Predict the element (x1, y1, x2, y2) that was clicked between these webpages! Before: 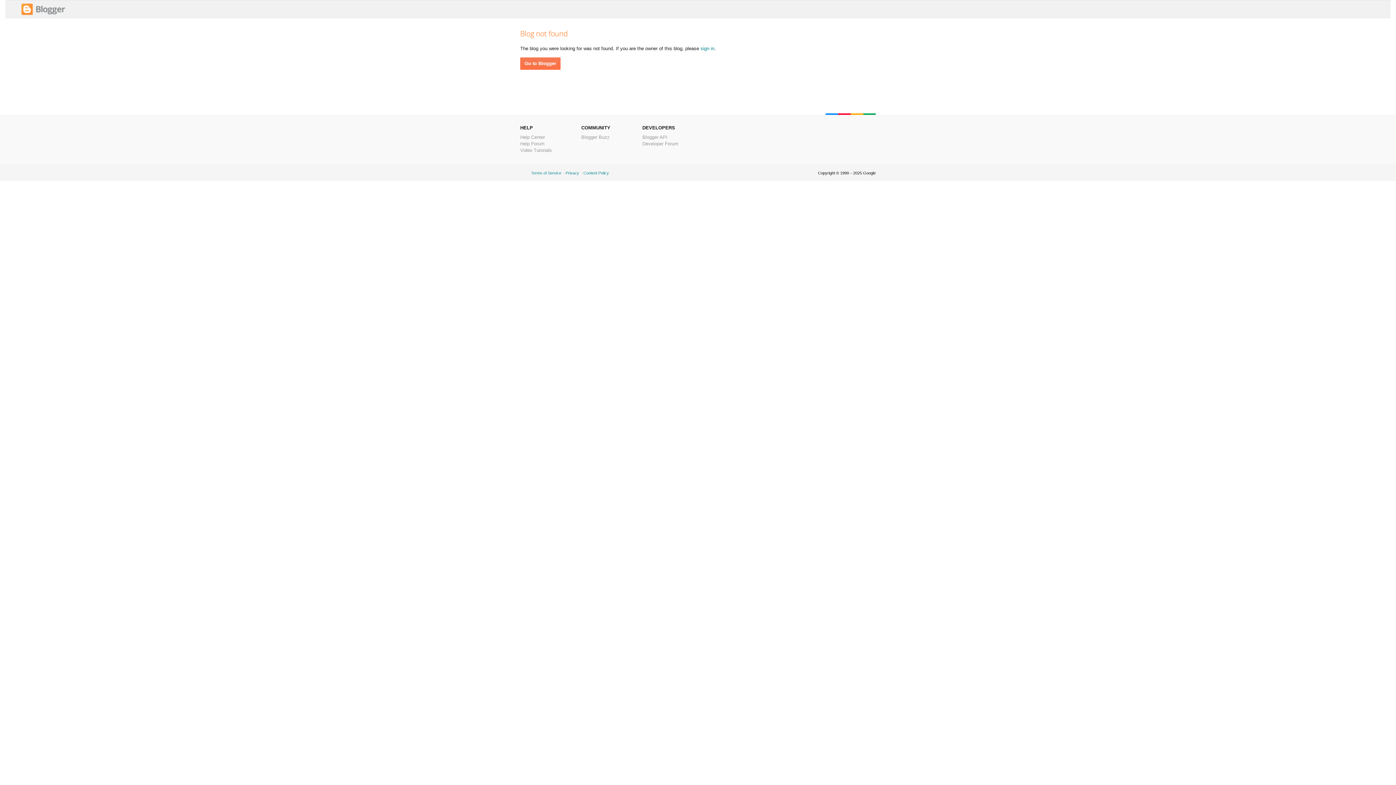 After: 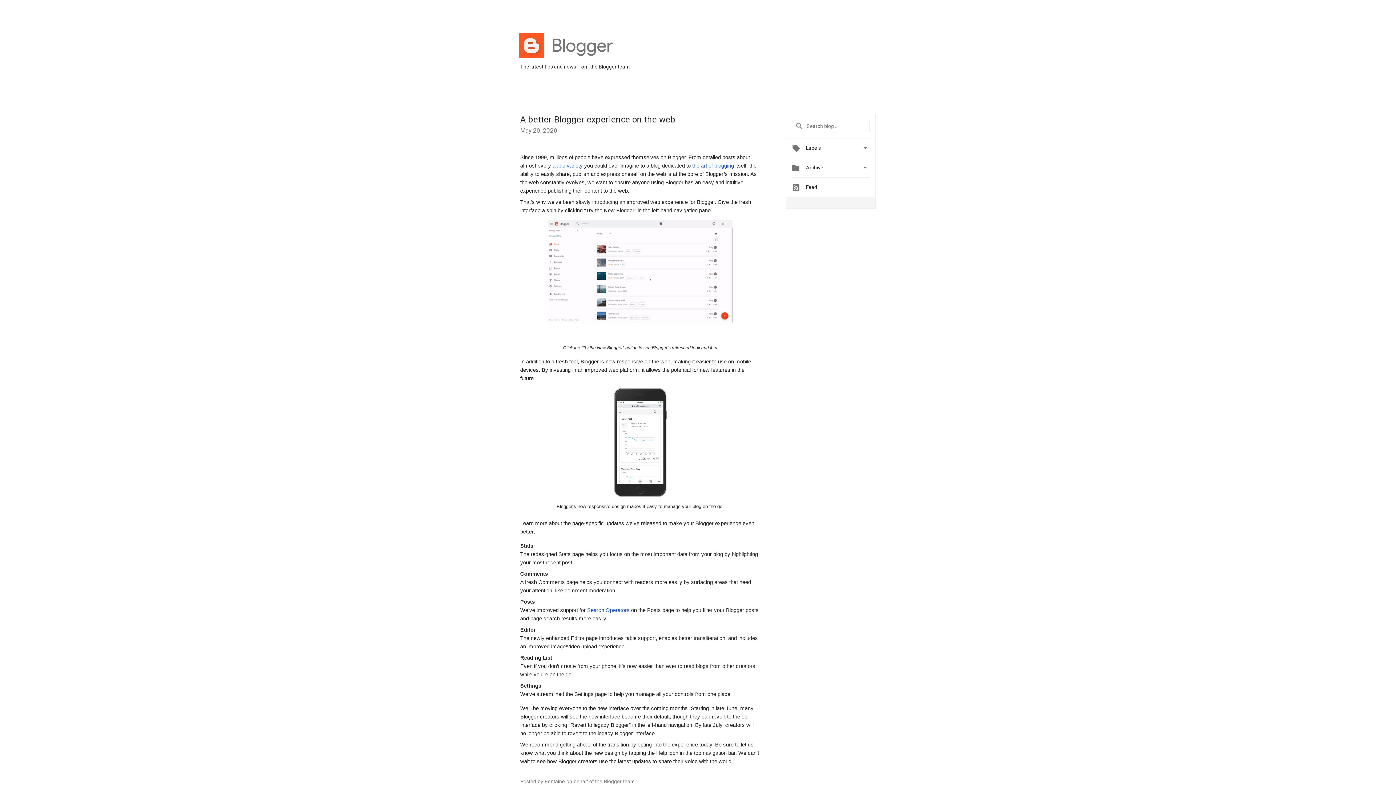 Action: label: Blogger Buzz bbox: (581, 134, 609, 140)